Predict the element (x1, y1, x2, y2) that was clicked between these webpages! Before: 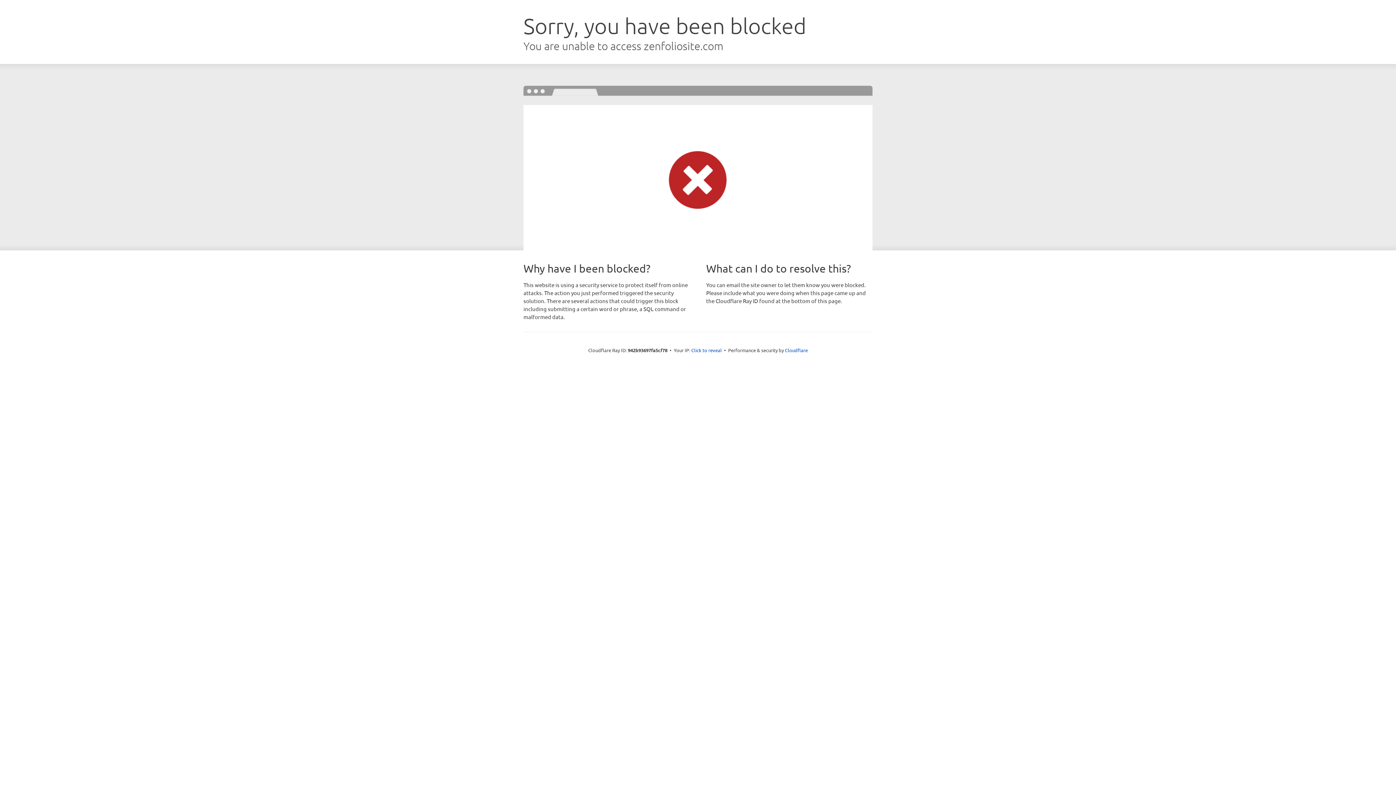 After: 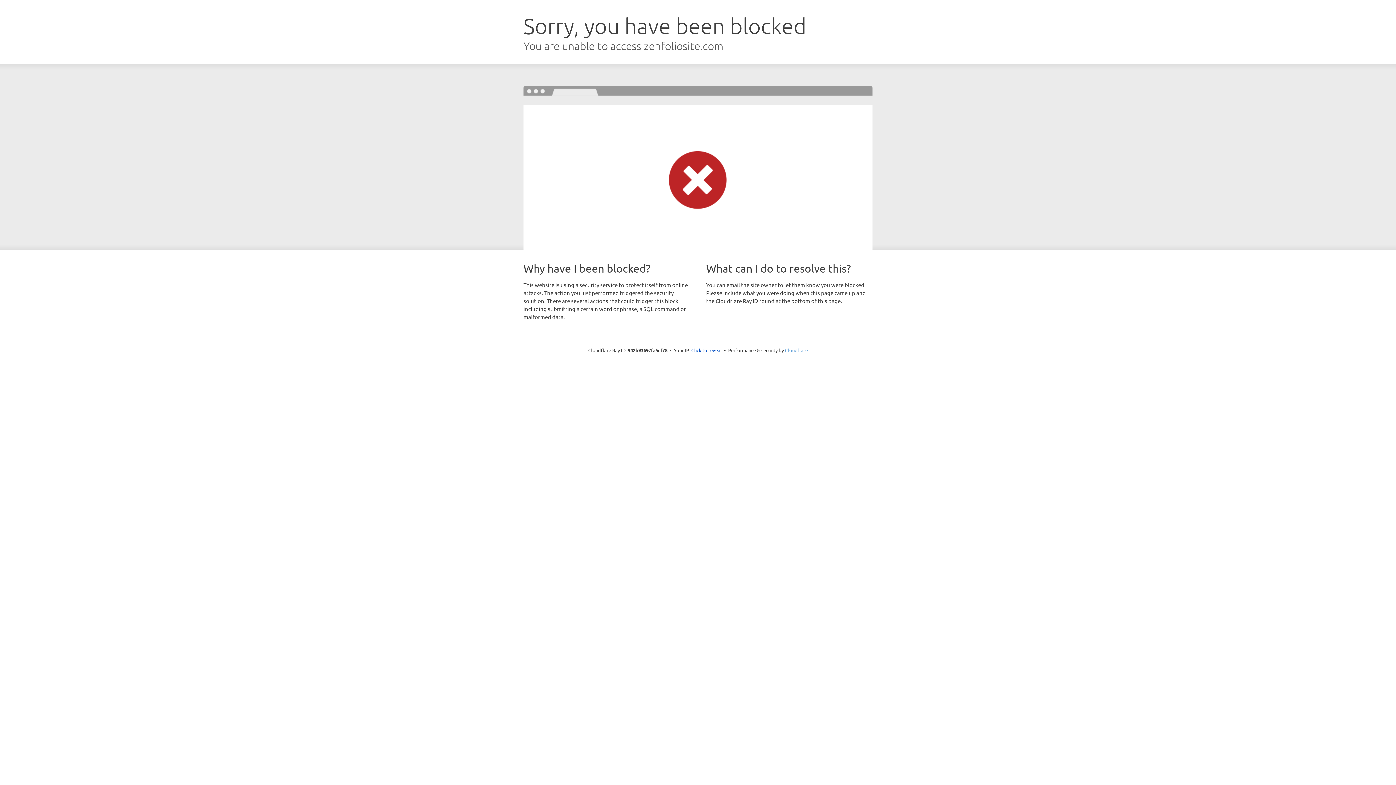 Action: bbox: (785, 347, 808, 353) label: Cloudflare